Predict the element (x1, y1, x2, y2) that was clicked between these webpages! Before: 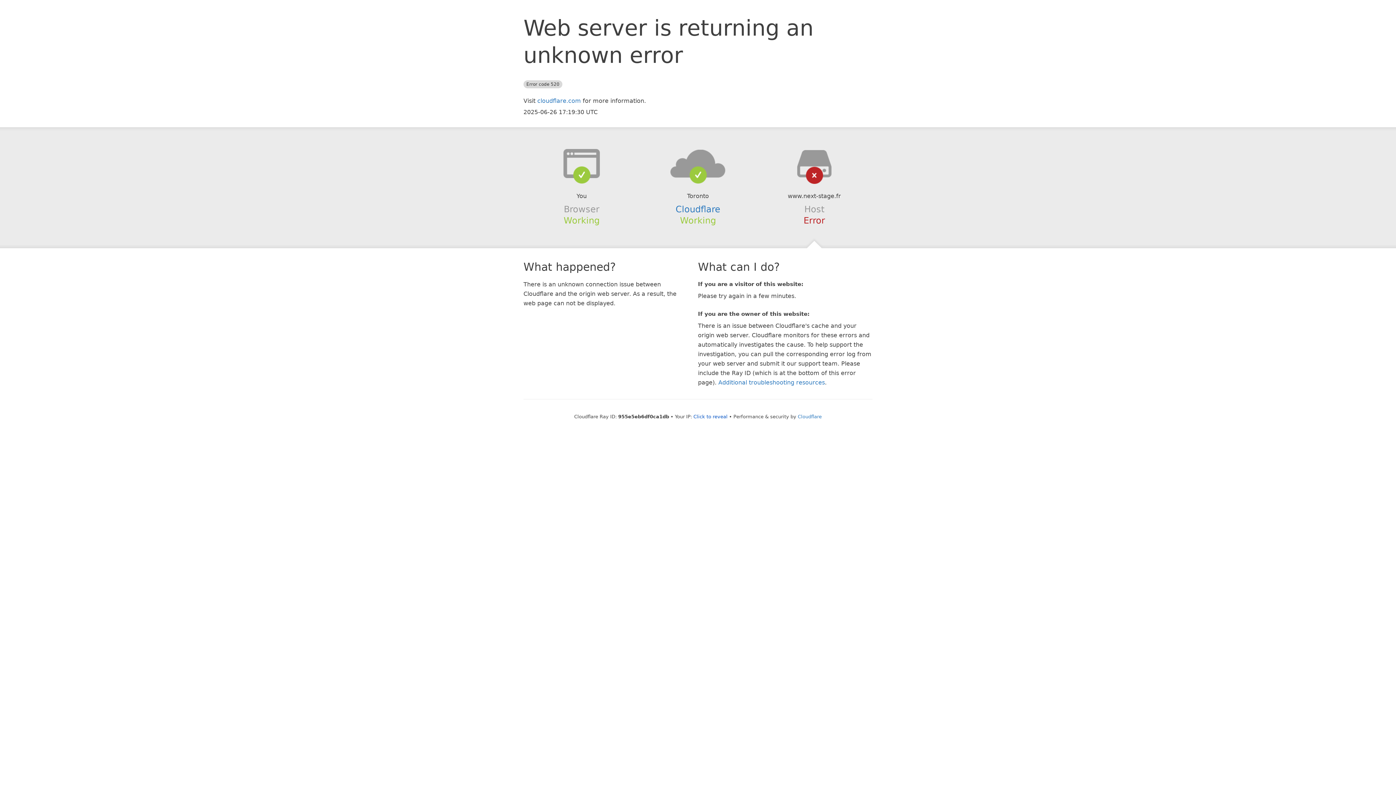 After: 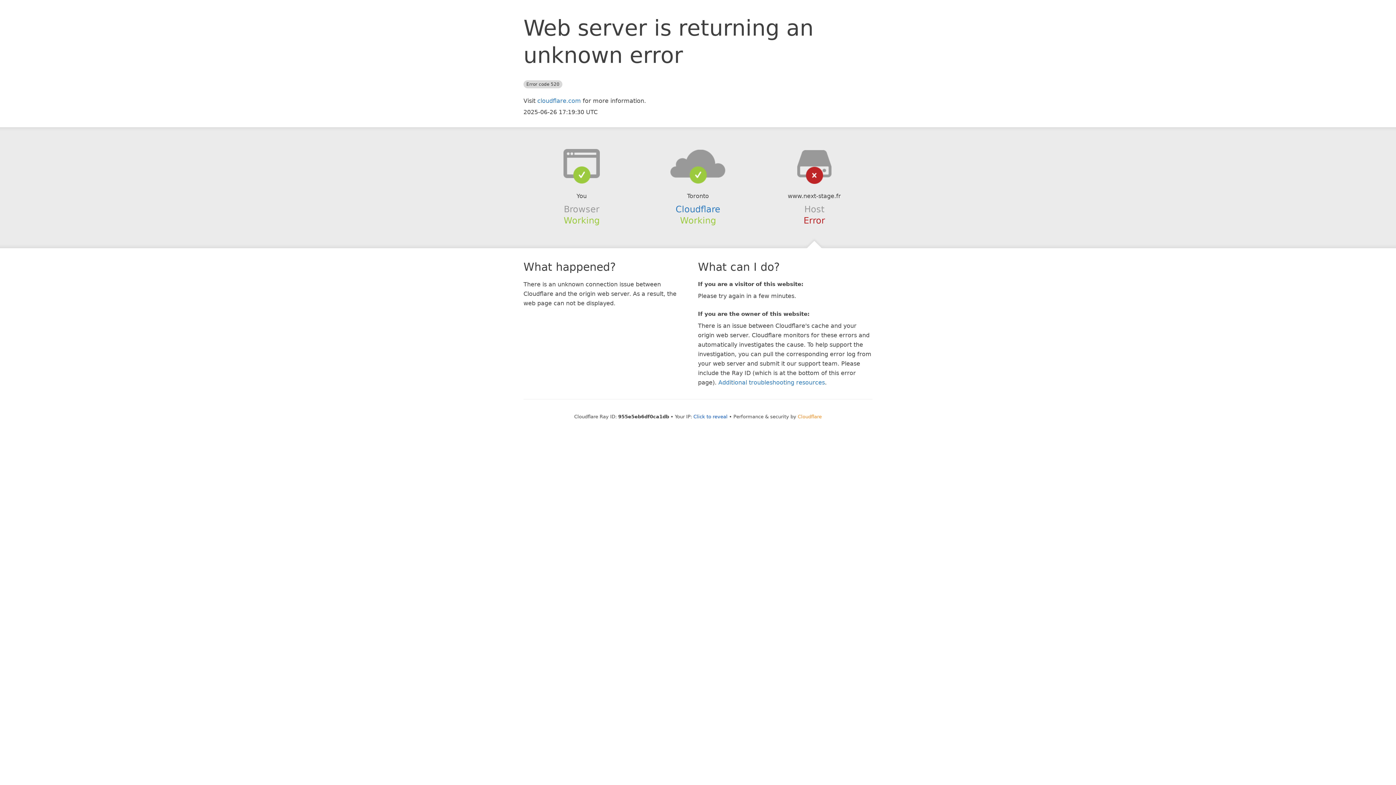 Action: label: Cloudflare bbox: (798, 414, 822, 419)